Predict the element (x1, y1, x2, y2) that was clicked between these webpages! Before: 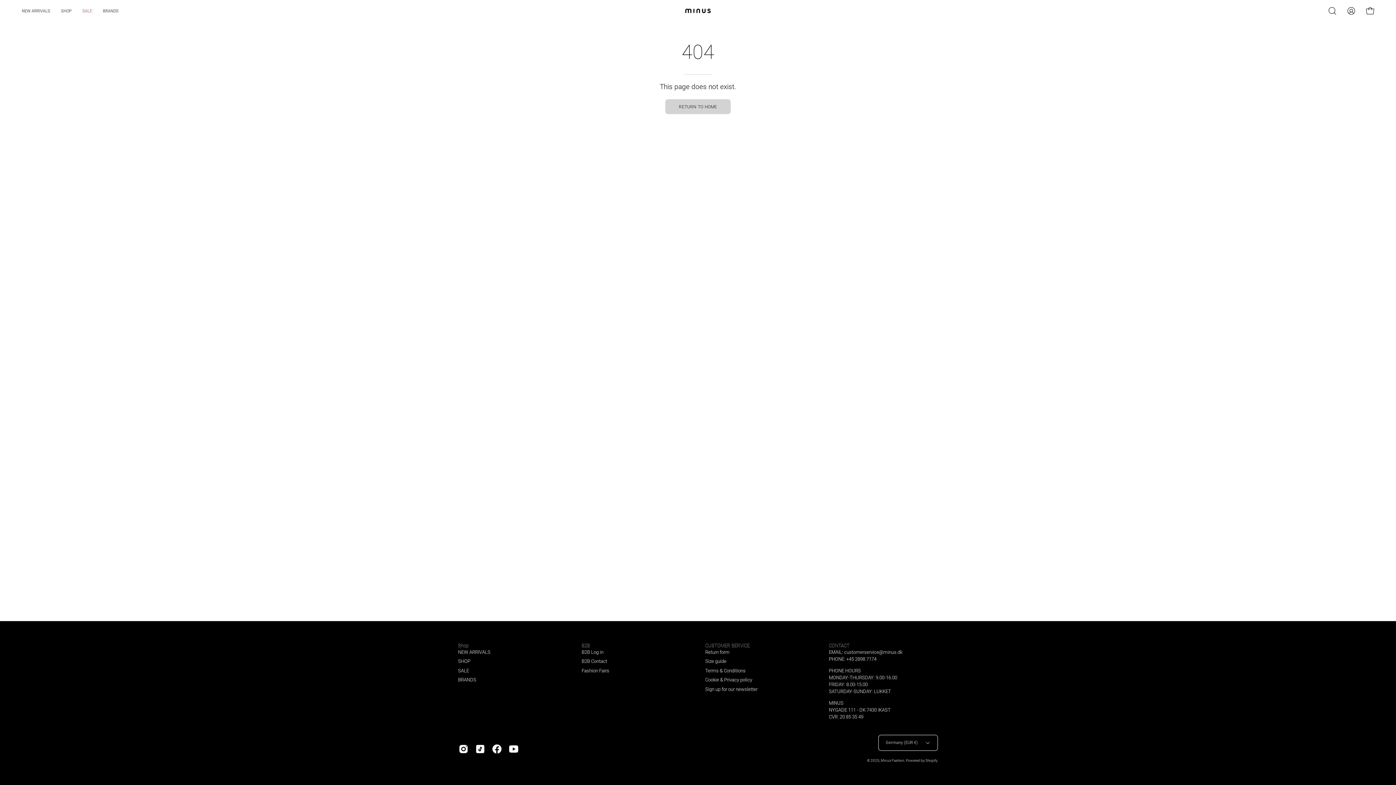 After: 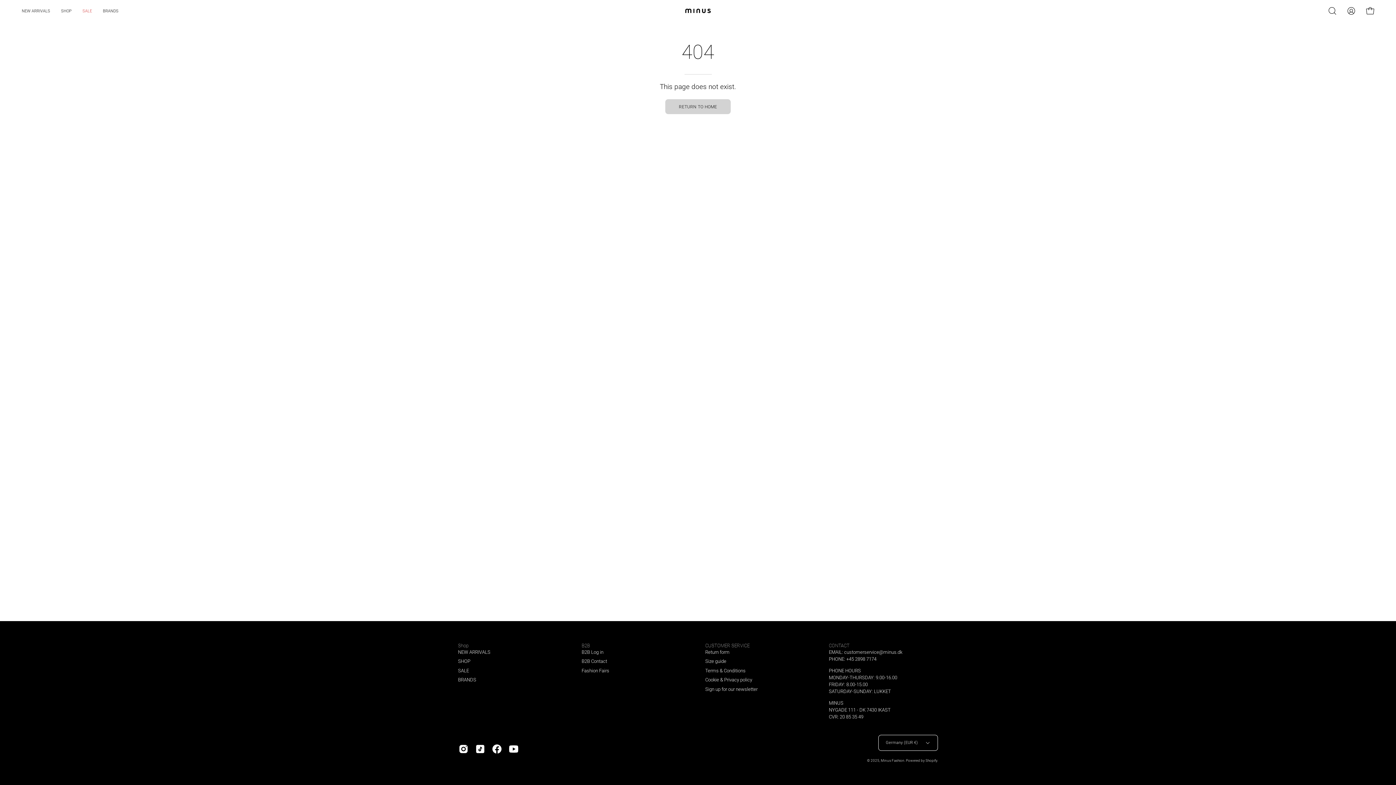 Action: label: Shop bbox: (458, 643, 468, 649)